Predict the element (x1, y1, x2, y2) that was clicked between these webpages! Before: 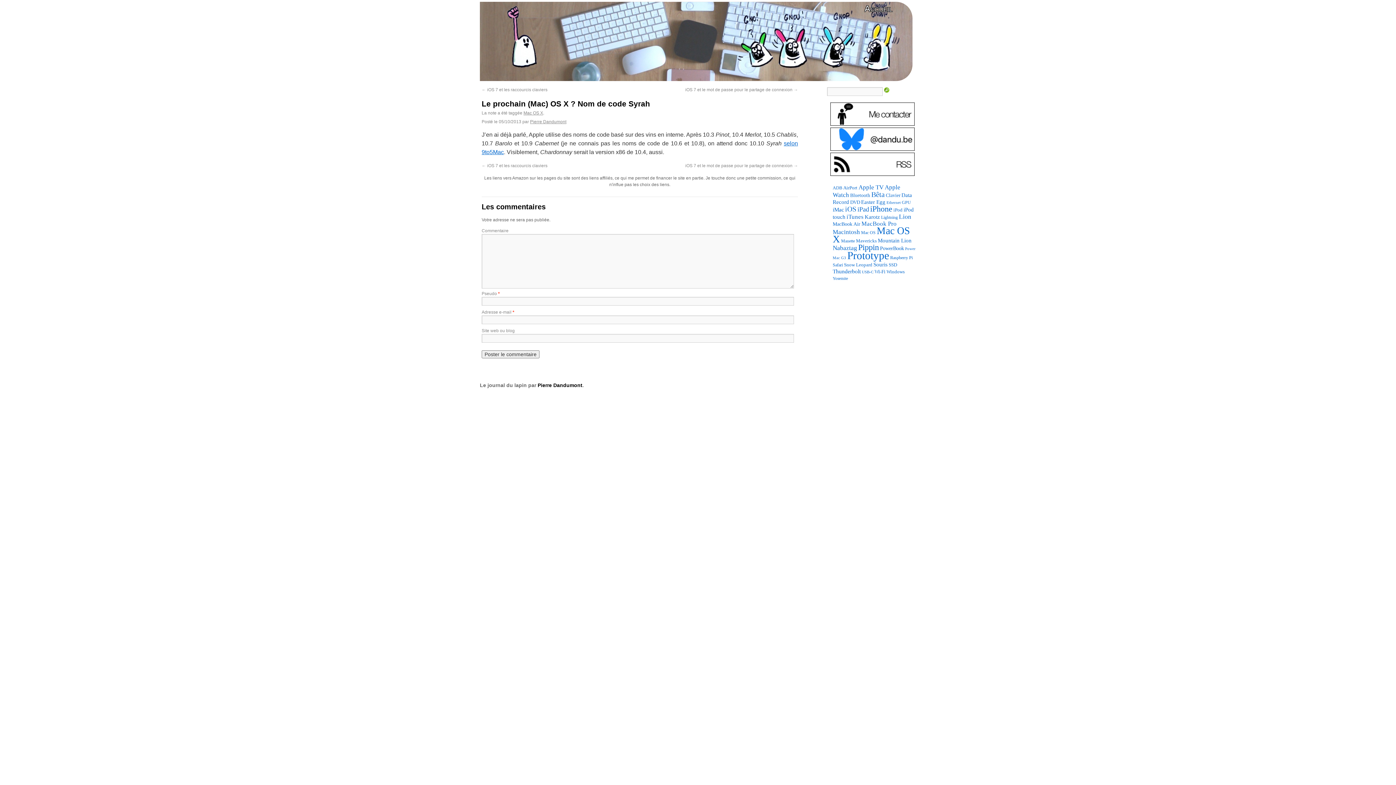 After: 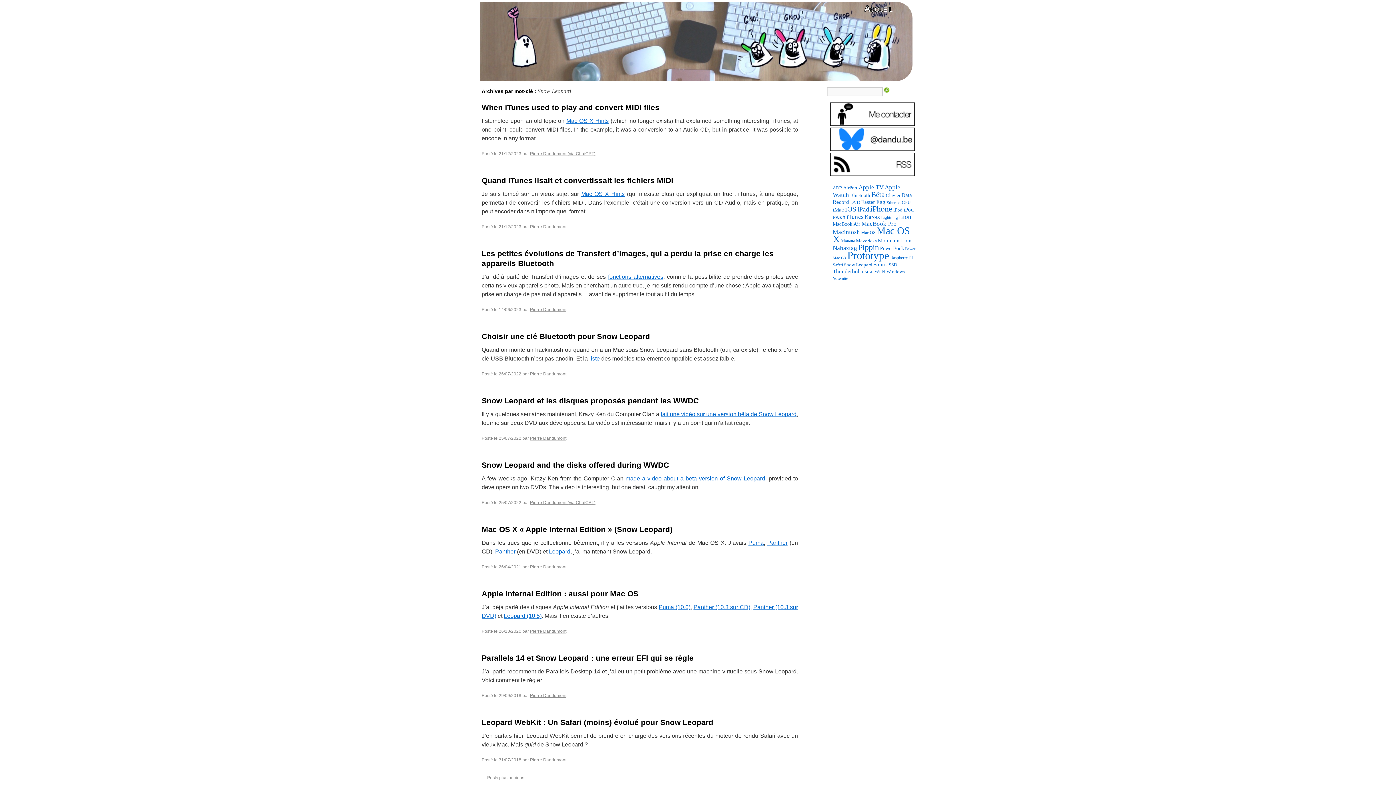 Action: bbox: (844, 262, 872, 267) label: Snow Leopard (94 éléments)